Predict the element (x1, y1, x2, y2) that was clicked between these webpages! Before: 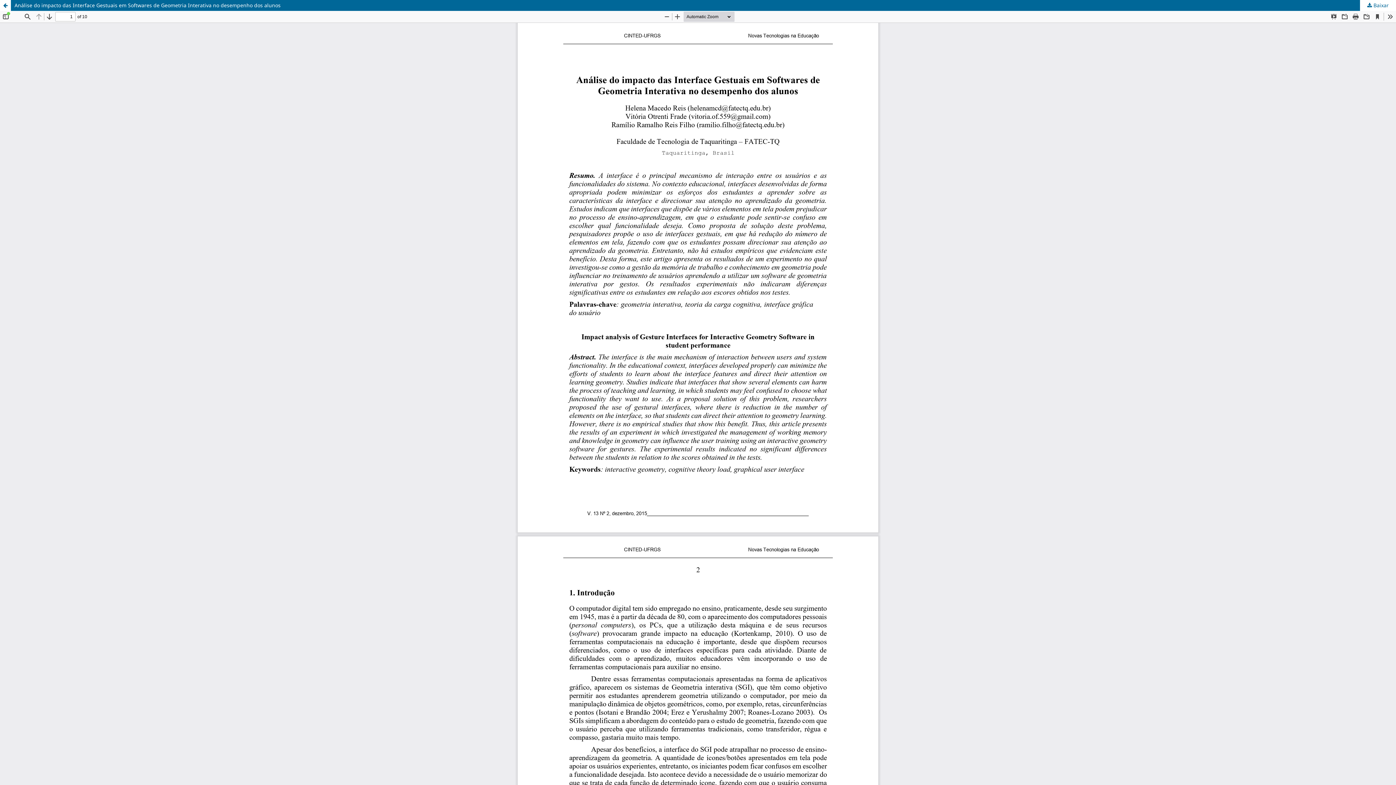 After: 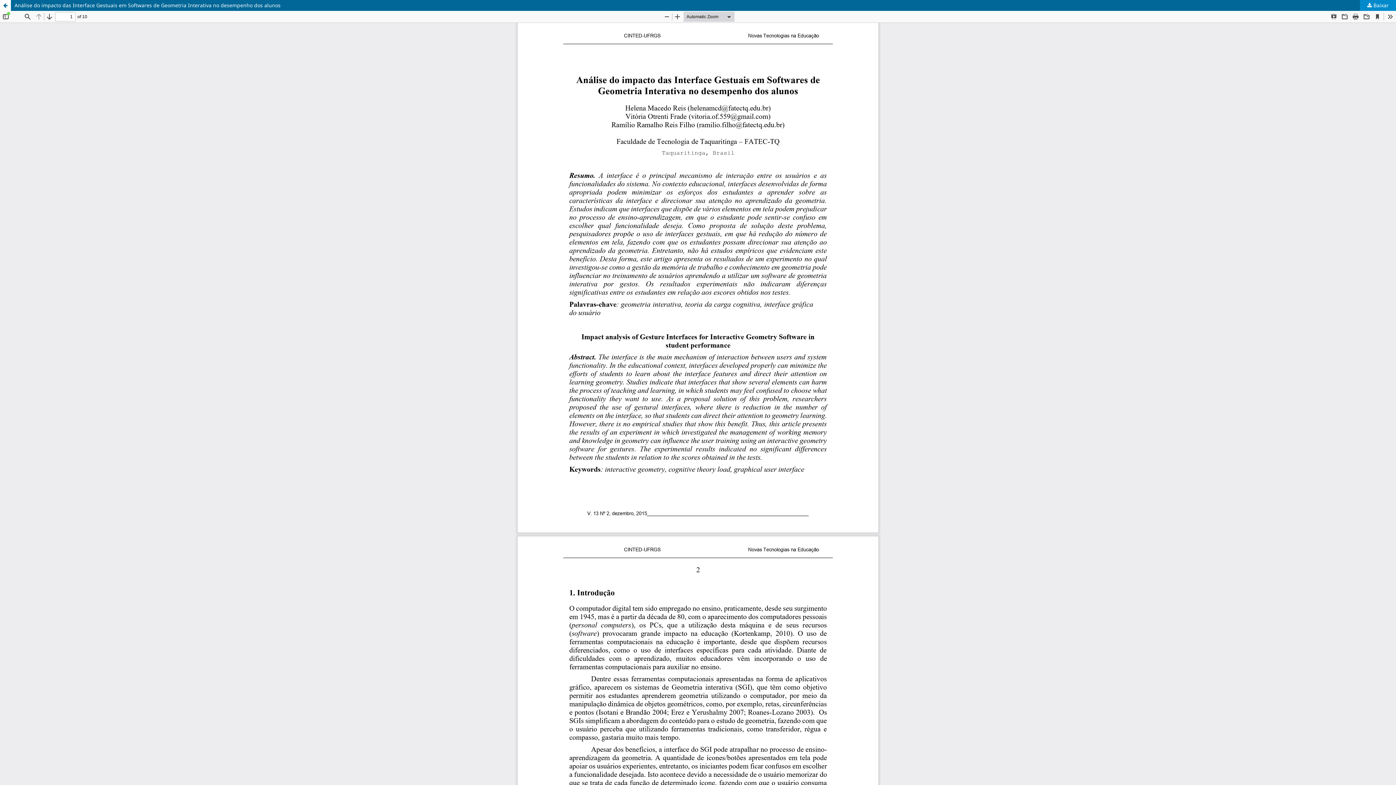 Action: label:  Baixar bbox: (1360, 0, 1396, 10)